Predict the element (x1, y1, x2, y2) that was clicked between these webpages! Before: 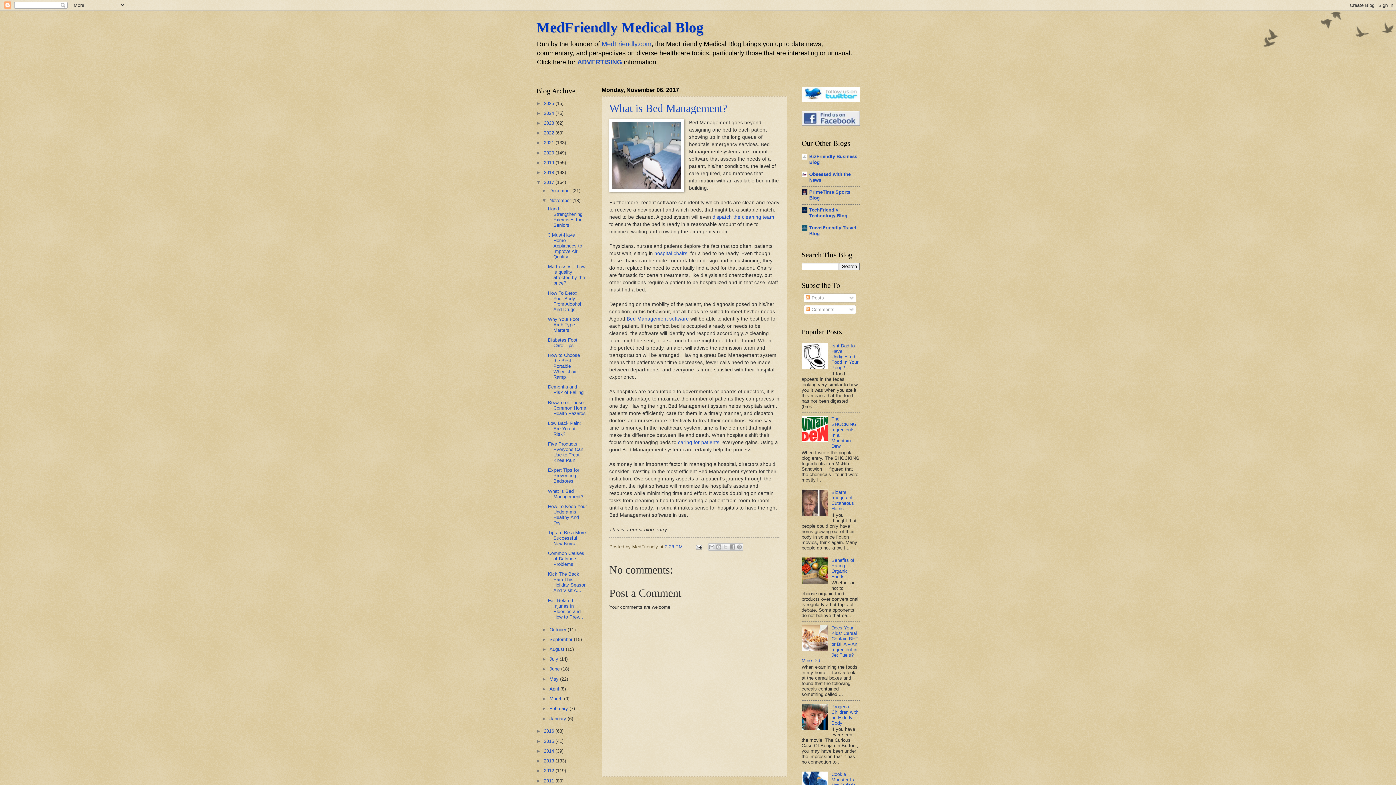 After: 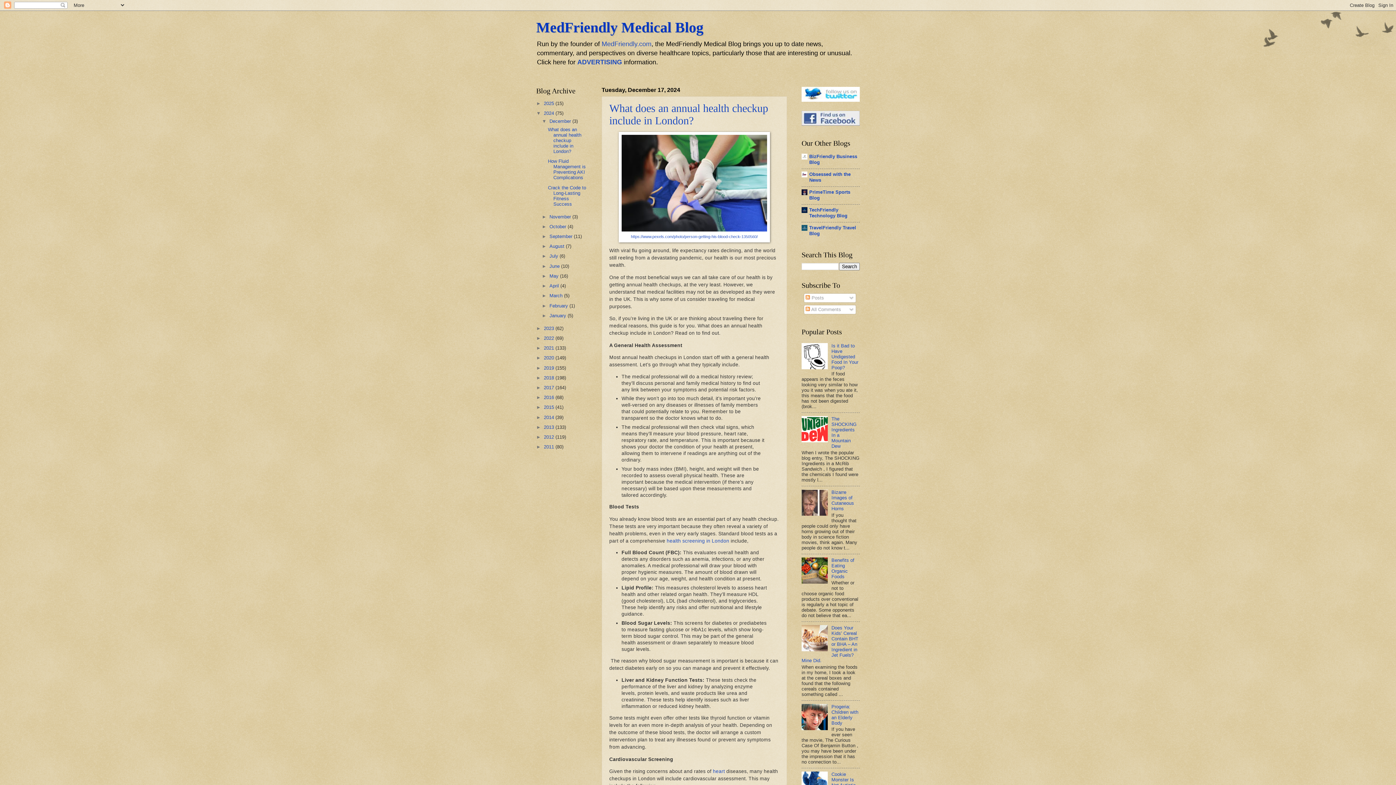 Action: bbox: (544, 110, 555, 115) label: 2024 